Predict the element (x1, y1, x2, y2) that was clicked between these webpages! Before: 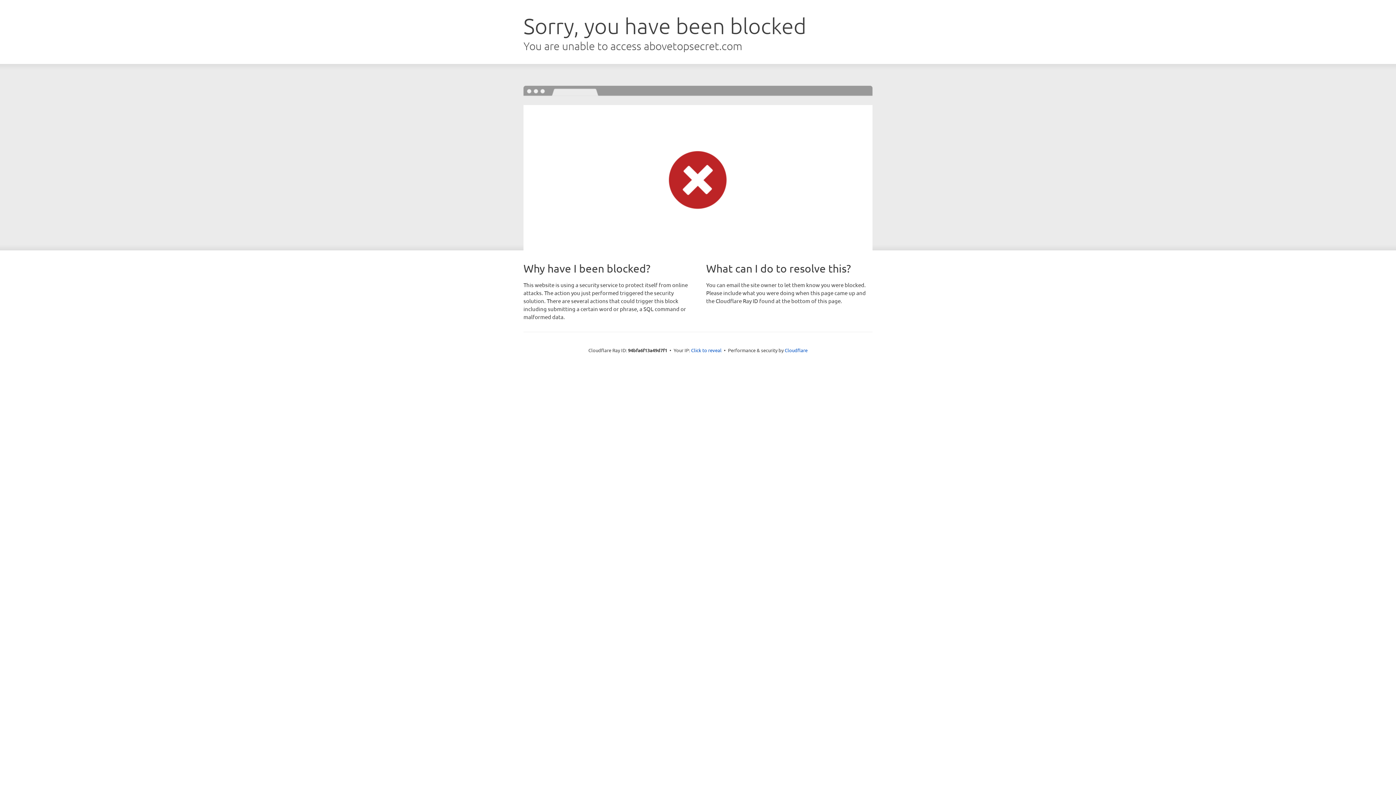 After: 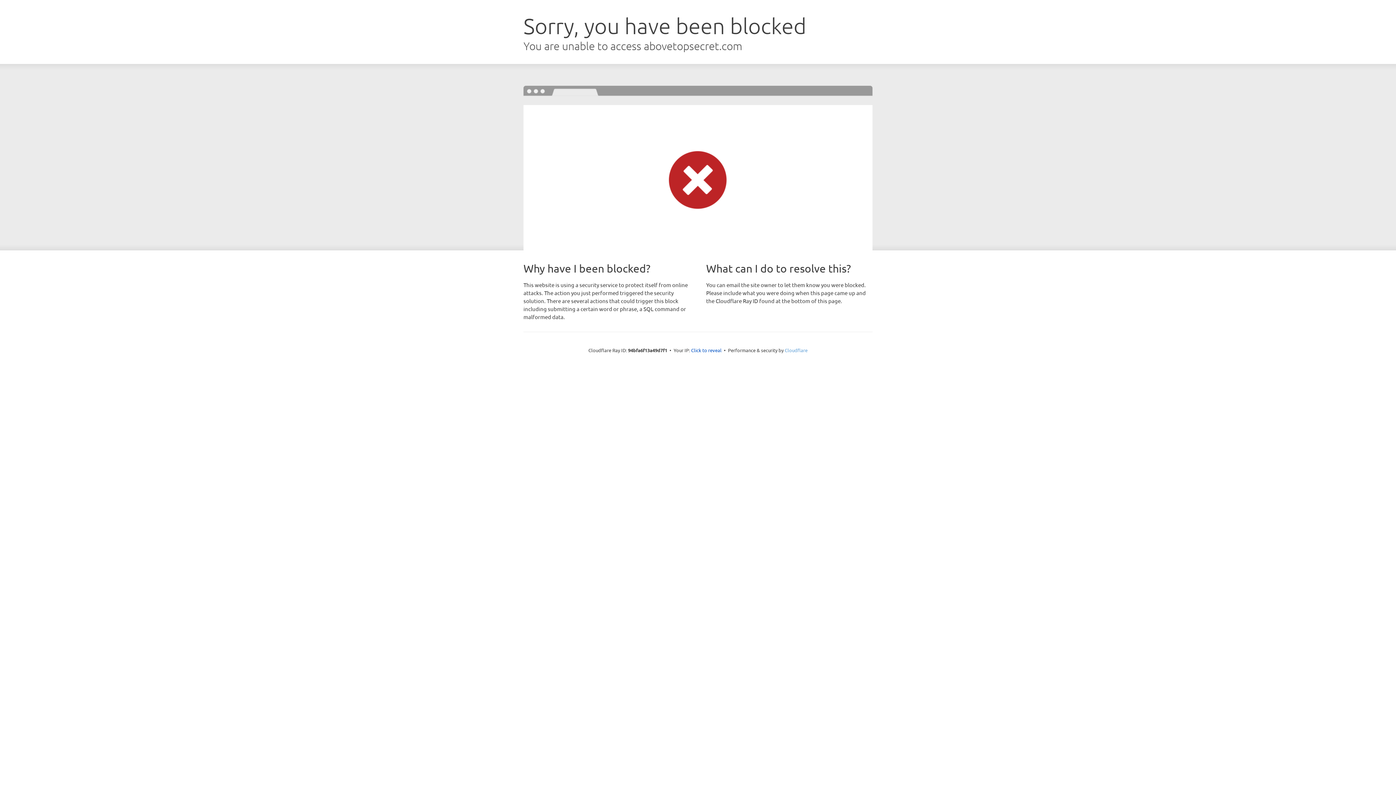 Action: label: Cloudflare bbox: (784, 347, 807, 353)